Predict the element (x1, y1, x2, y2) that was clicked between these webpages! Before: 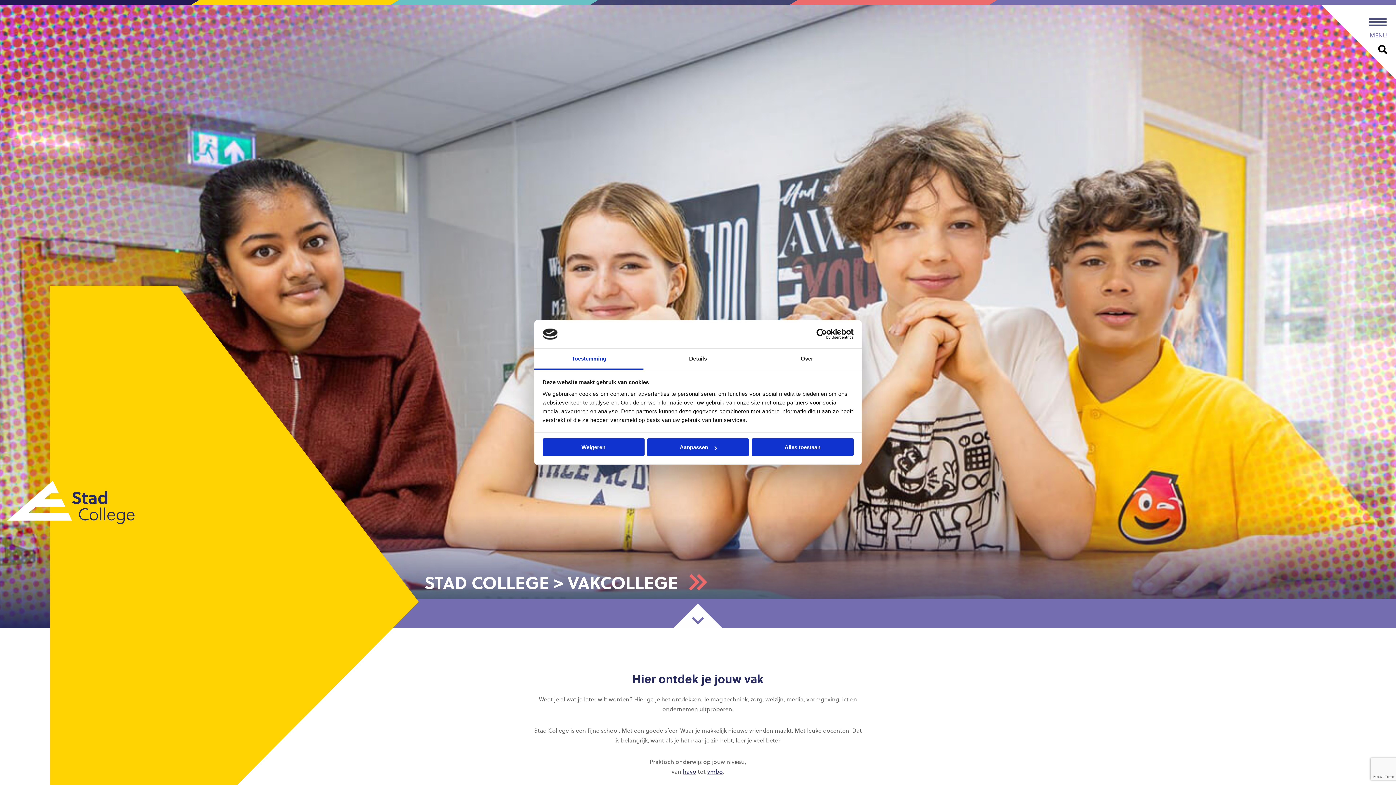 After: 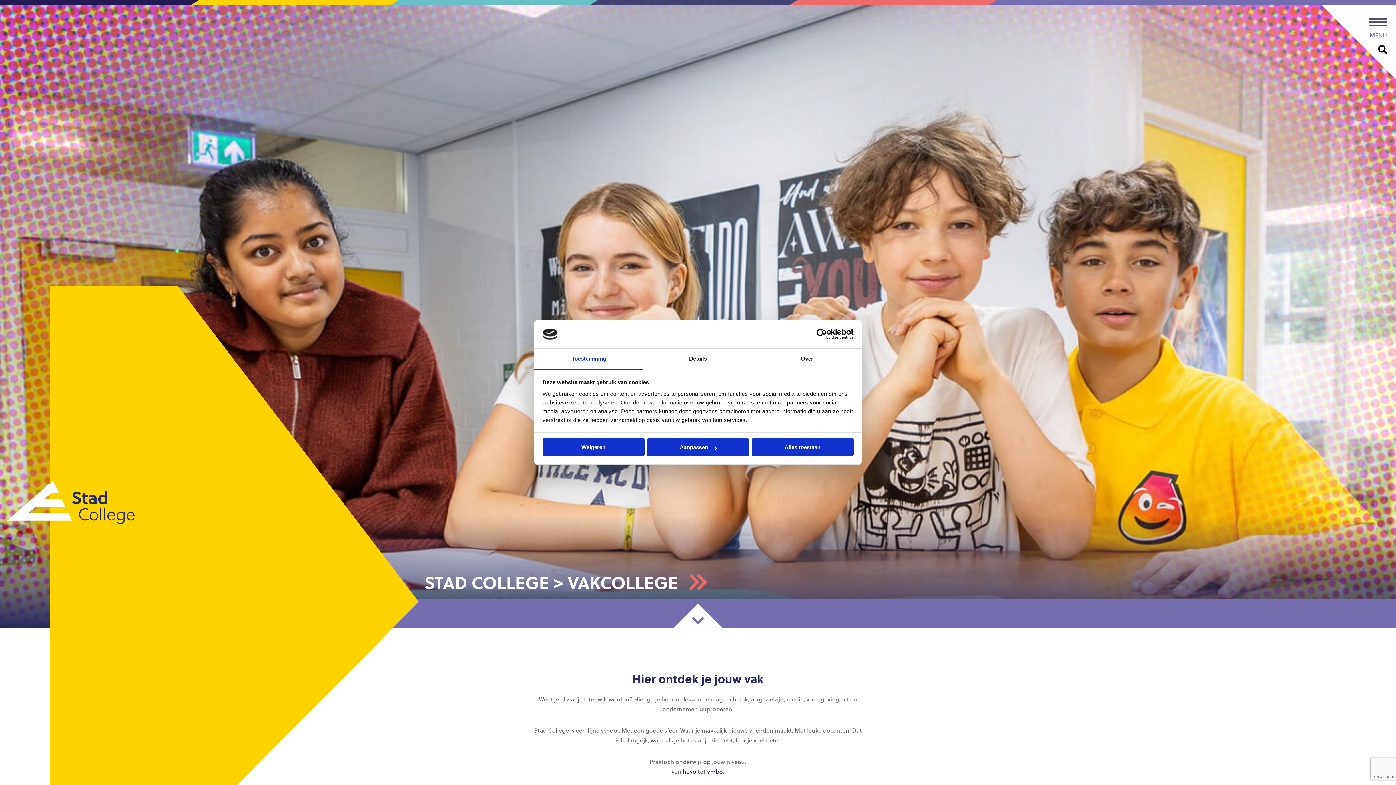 Action: label: Toestemming bbox: (534, 348, 643, 369)